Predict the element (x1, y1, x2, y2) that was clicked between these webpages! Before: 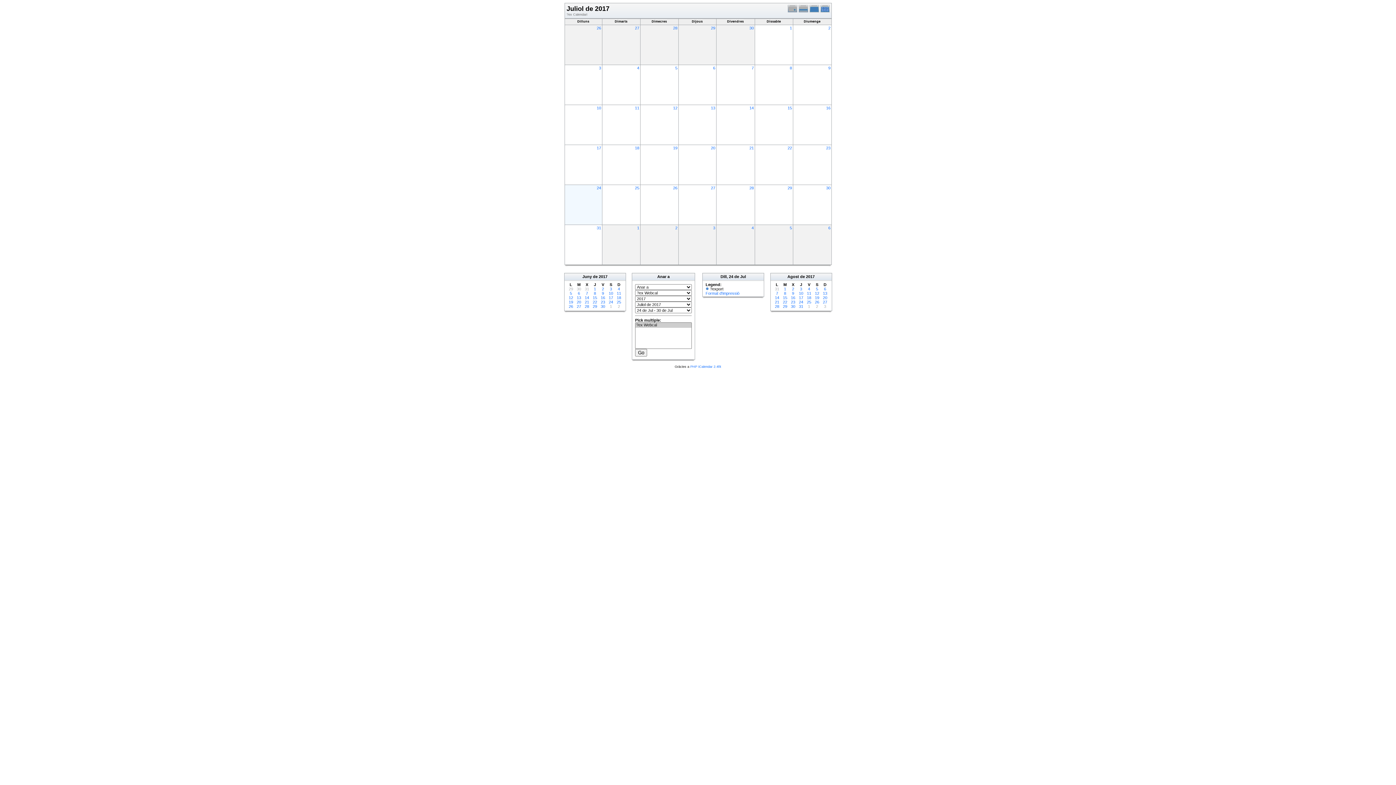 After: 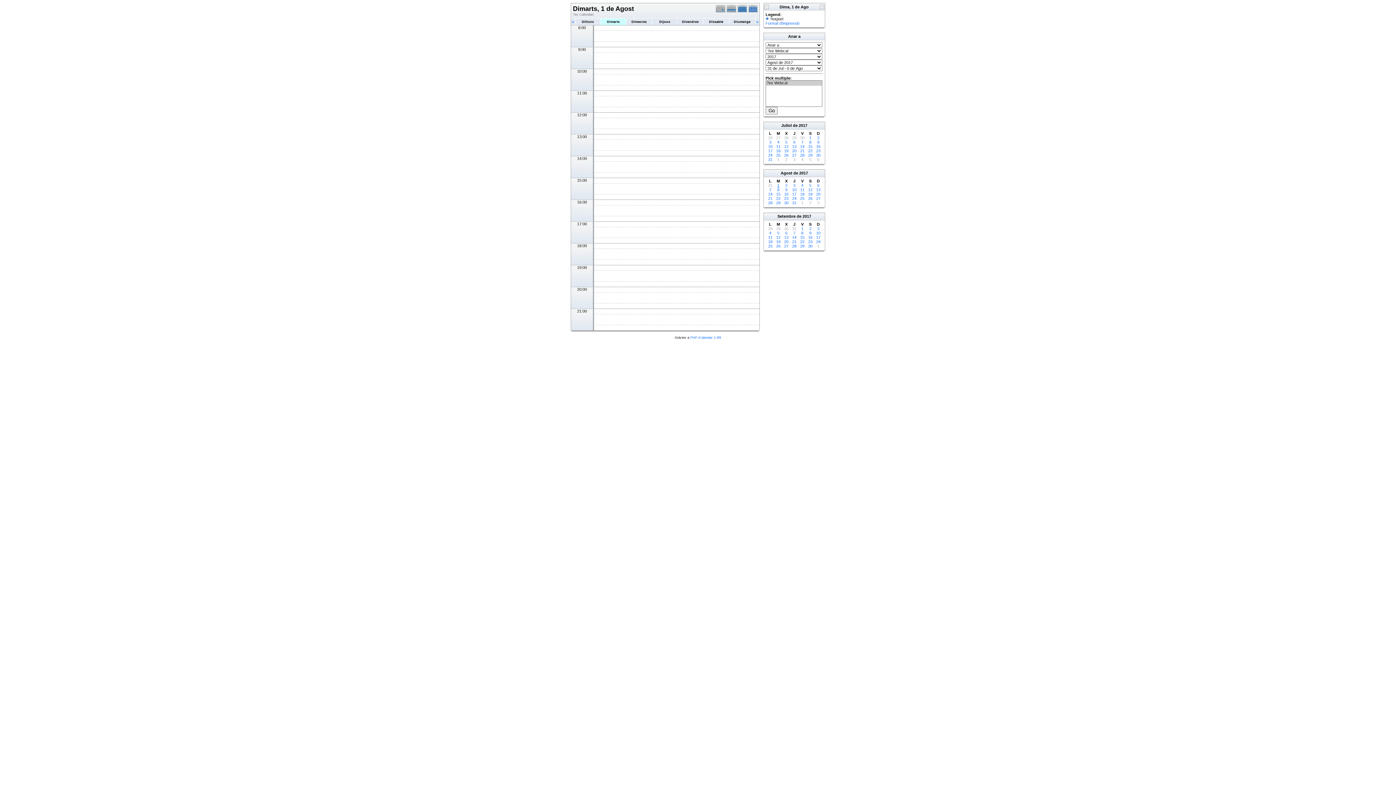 Action: label: 1 bbox: (637, 225, 639, 230)